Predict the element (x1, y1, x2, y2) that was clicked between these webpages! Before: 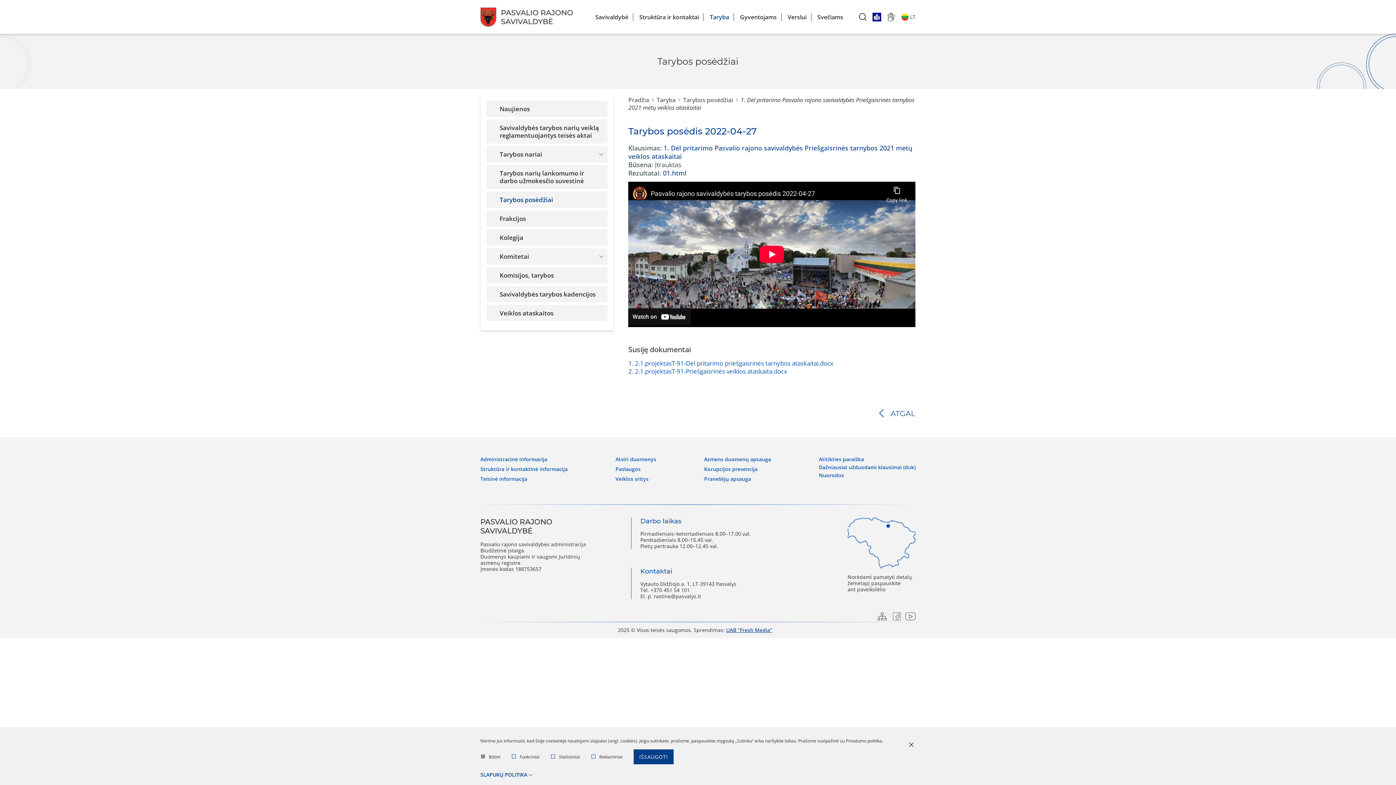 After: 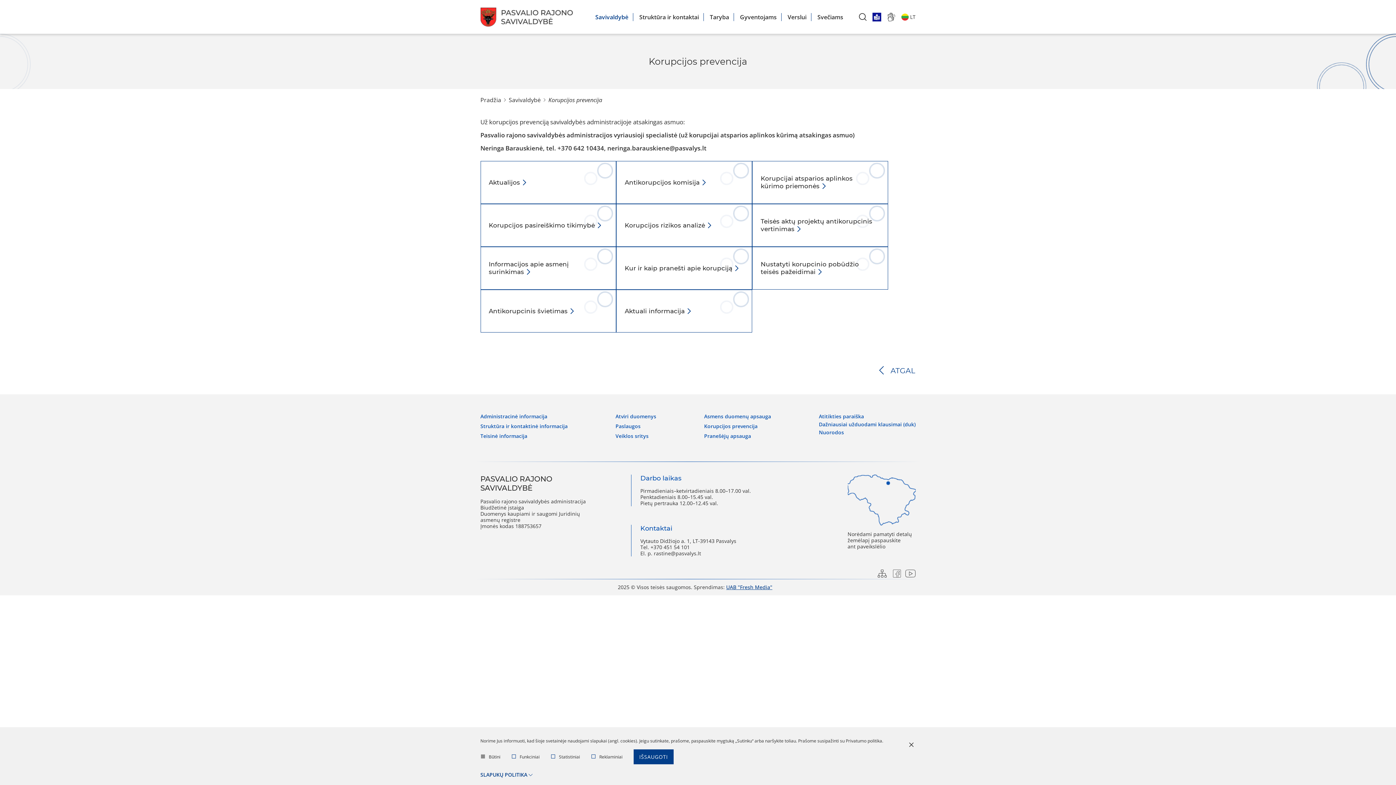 Action: label: Korupcijos prevencija bbox: (704, 466, 757, 472)